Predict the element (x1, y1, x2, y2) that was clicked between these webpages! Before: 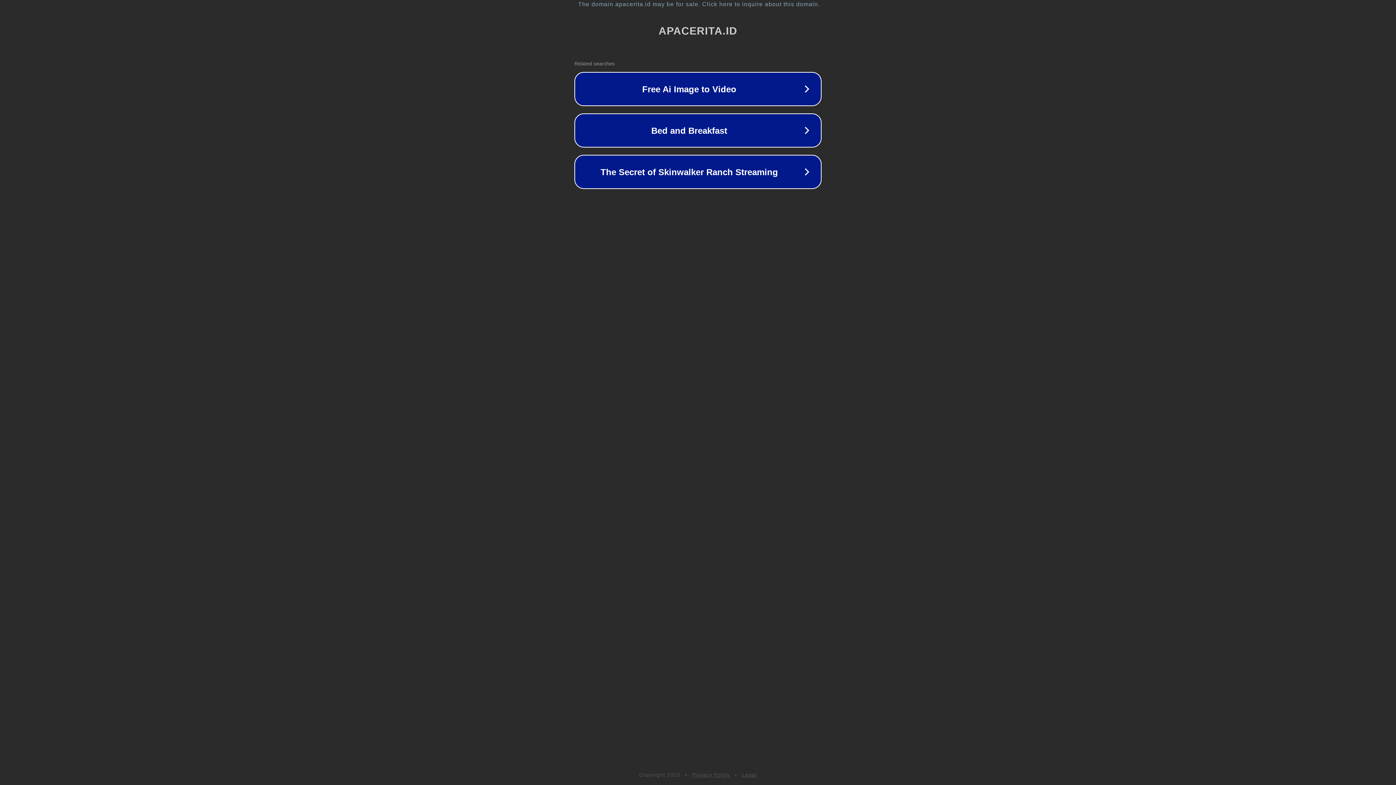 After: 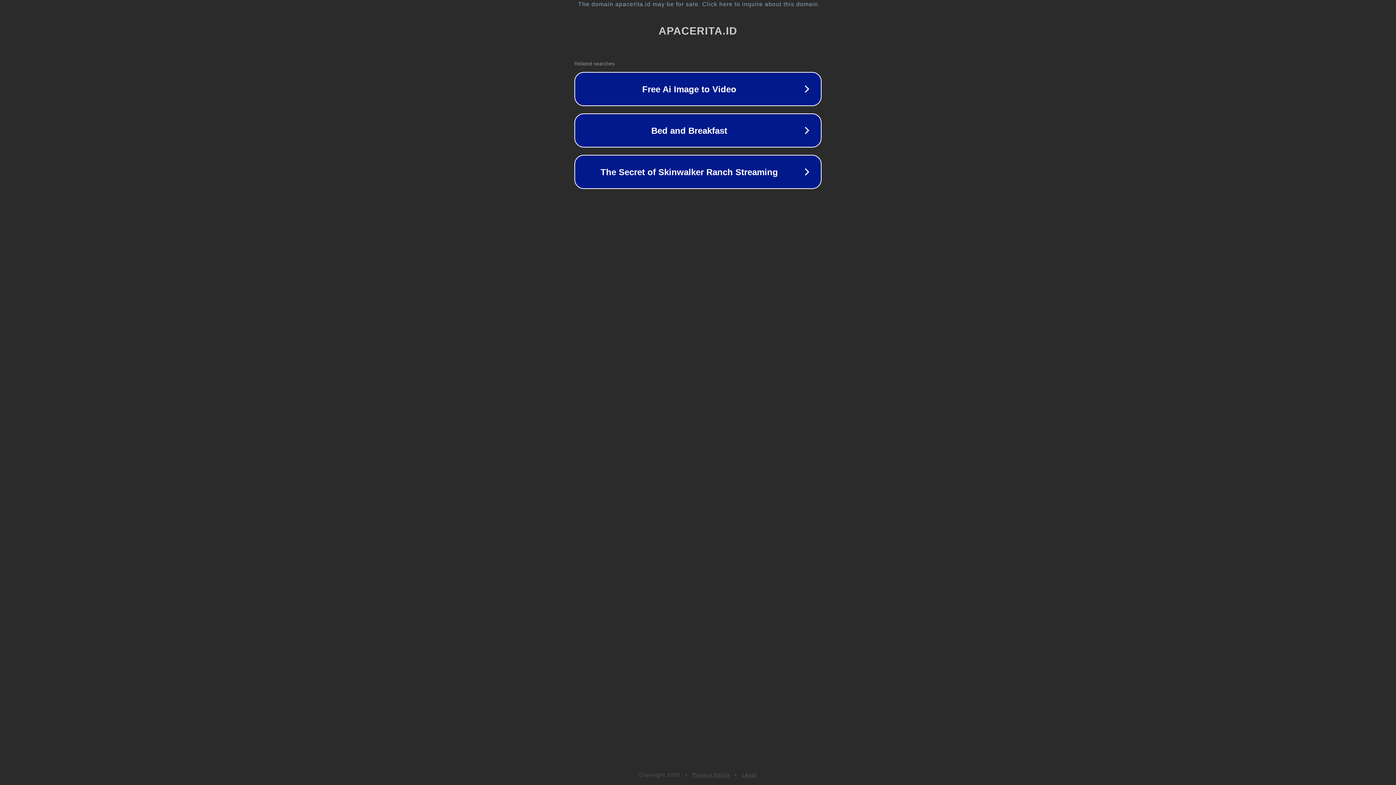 Action: label: Privacy Policy bbox: (692, 772, 730, 778)